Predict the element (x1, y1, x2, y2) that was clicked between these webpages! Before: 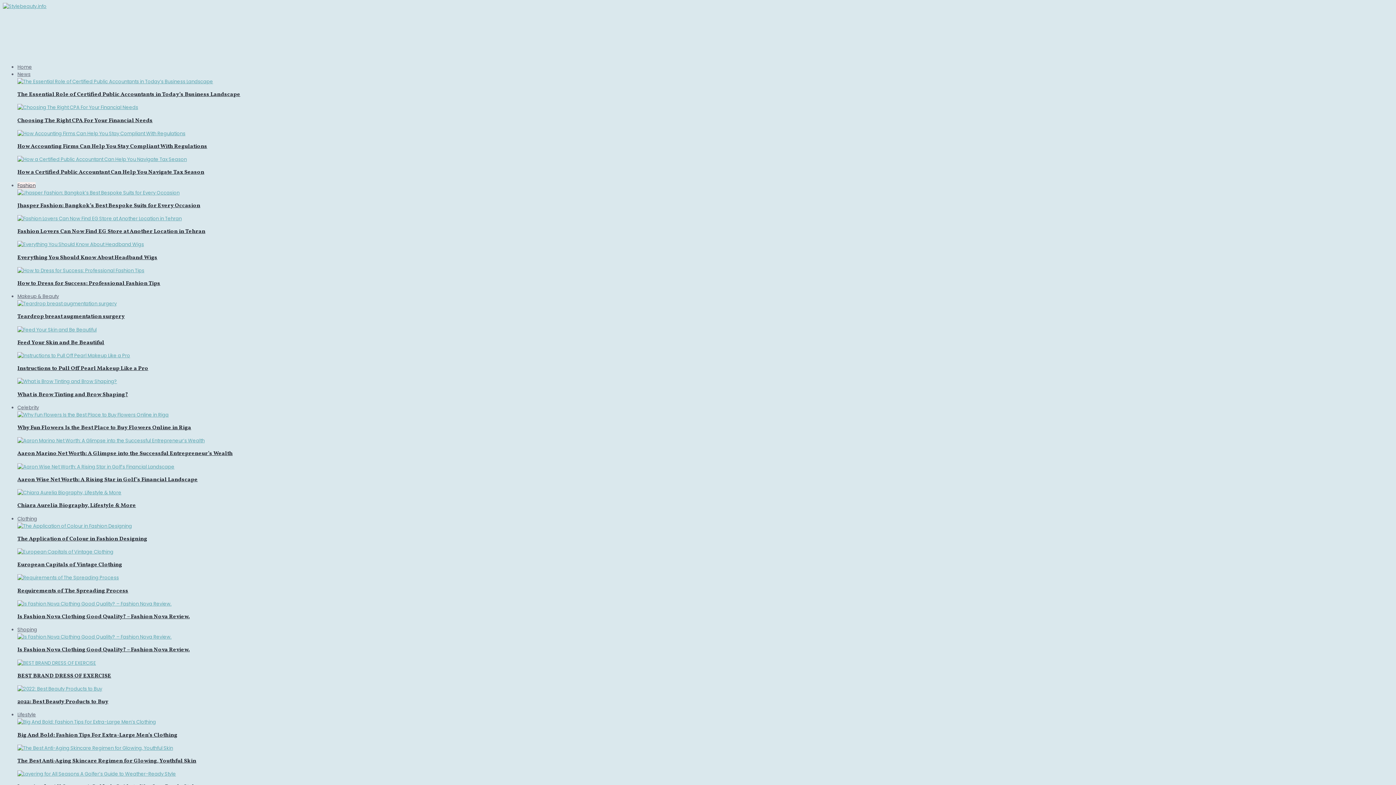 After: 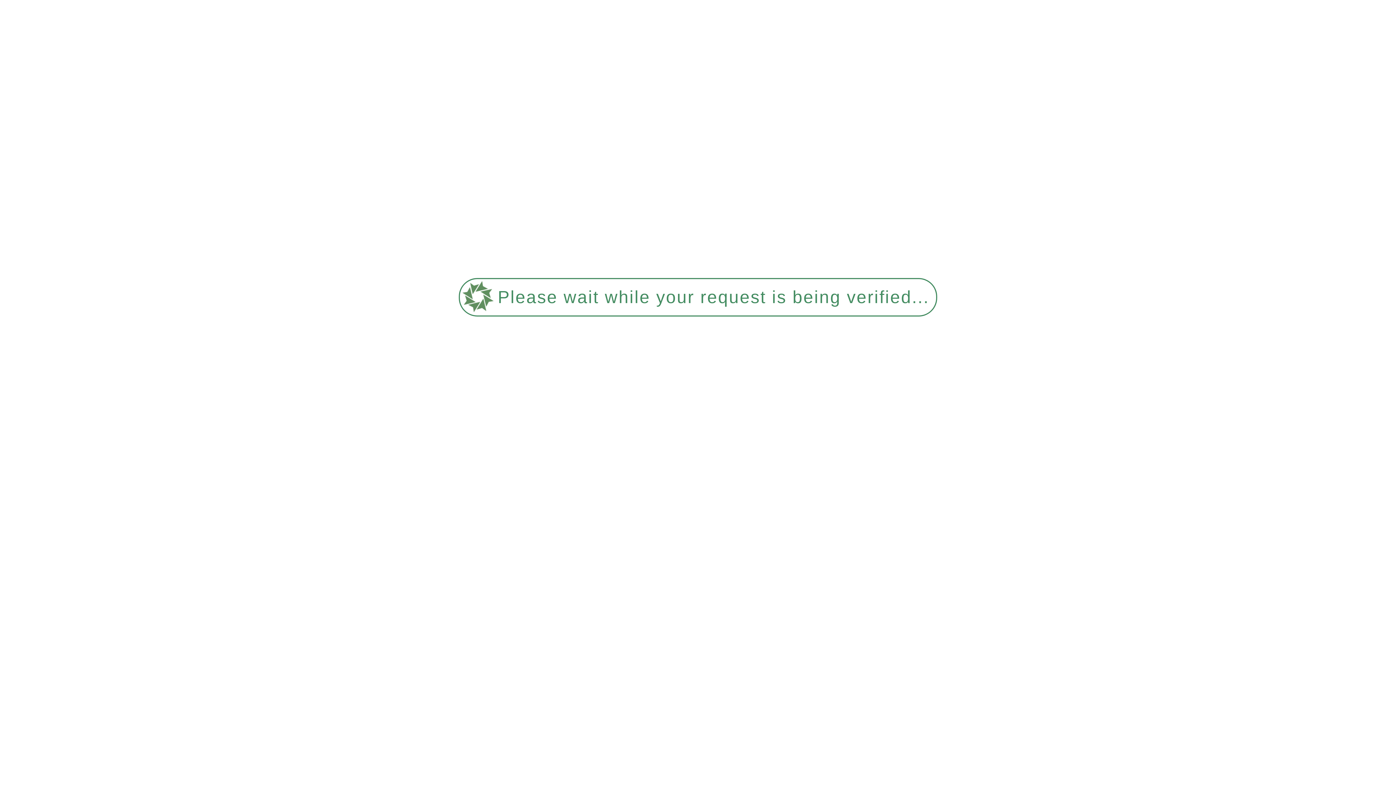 Action: label: European Capitals of Vintage Clothing bbox: (17, 561, 122, 569)